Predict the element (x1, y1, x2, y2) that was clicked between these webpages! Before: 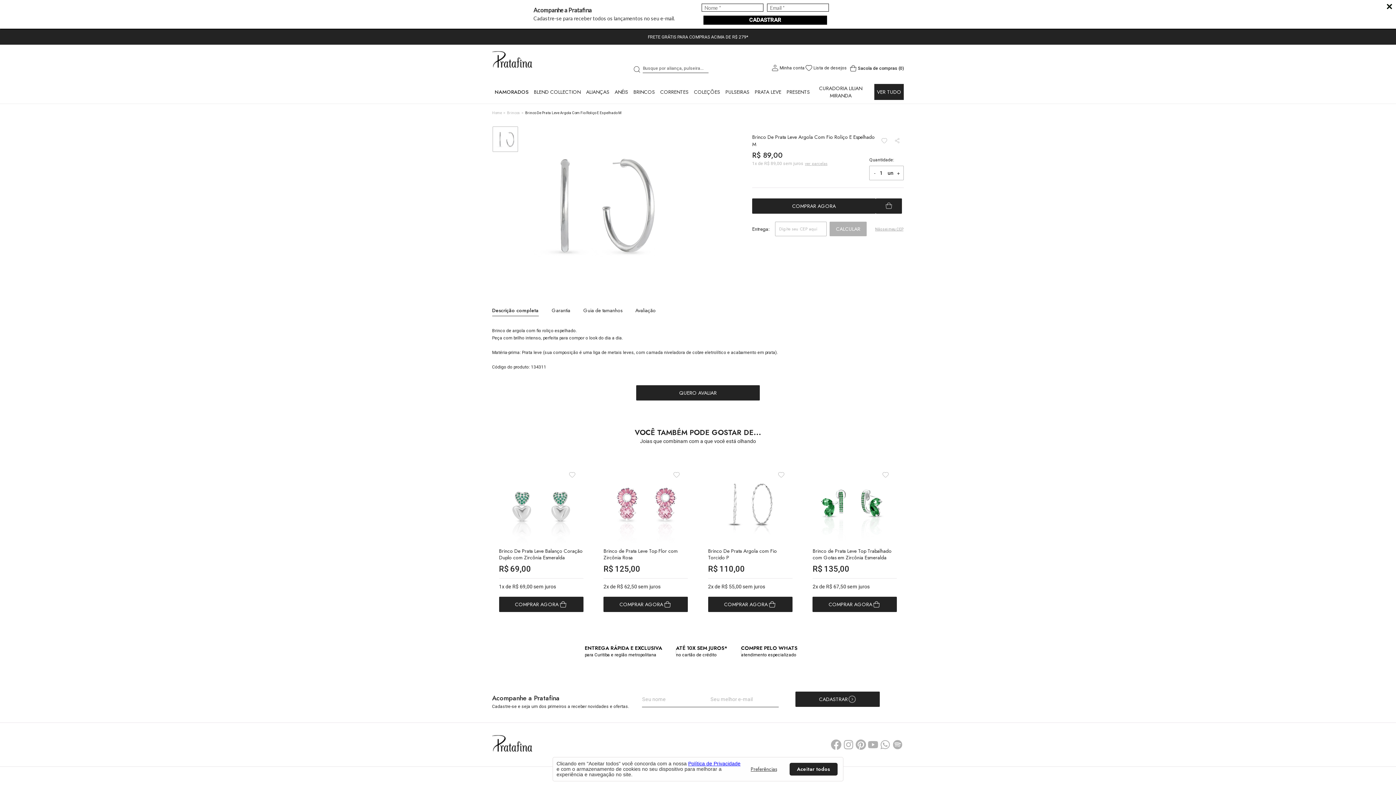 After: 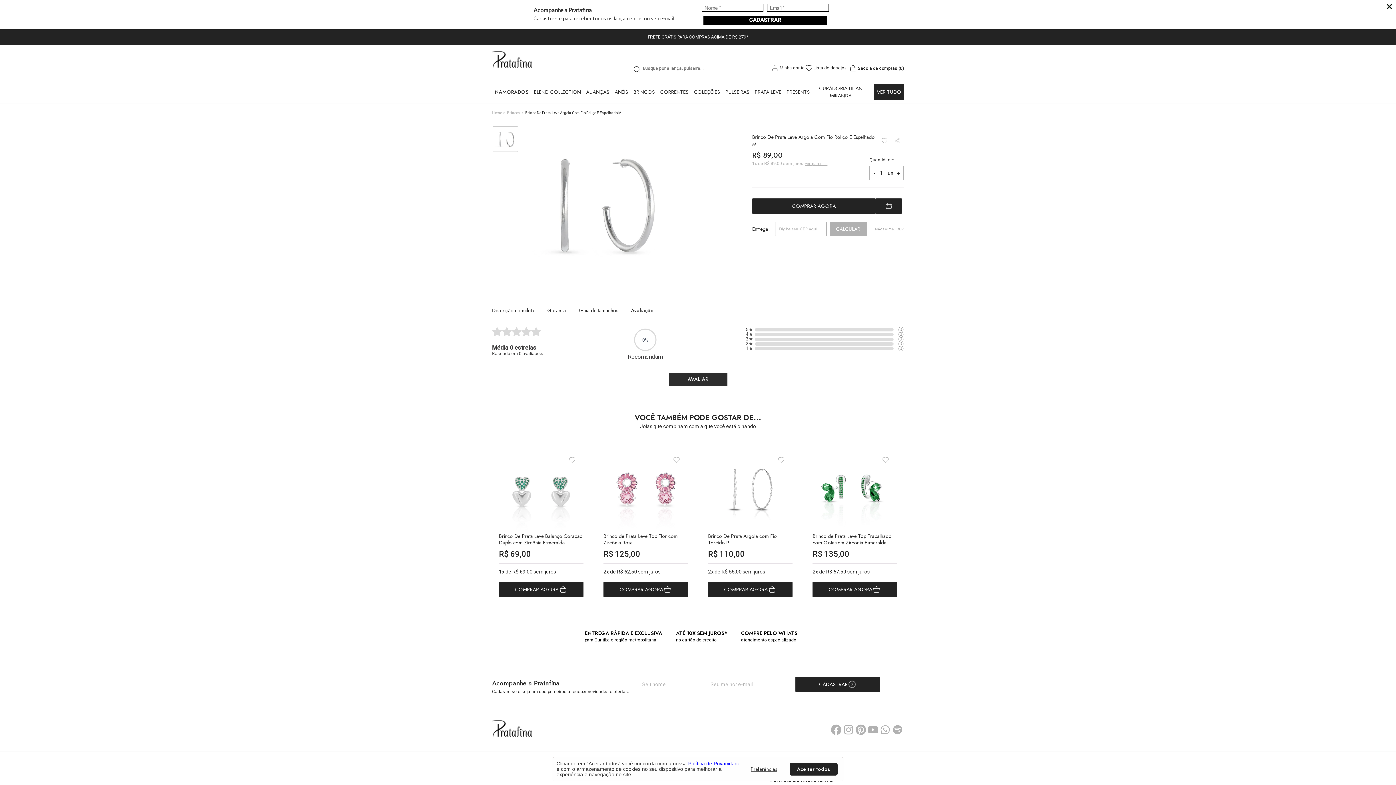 Action: bbox: (636, 385, 760, 400) label: QUERO AVALIAR